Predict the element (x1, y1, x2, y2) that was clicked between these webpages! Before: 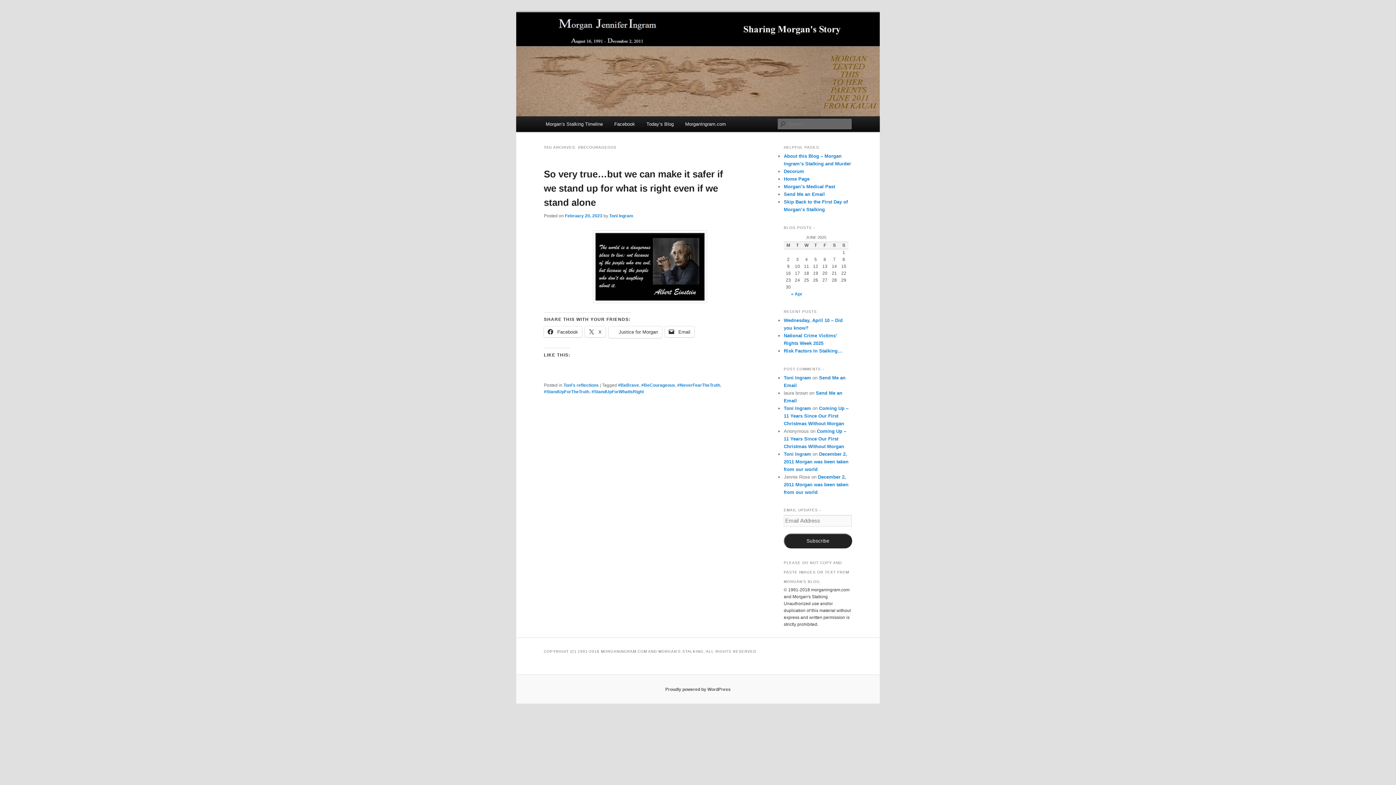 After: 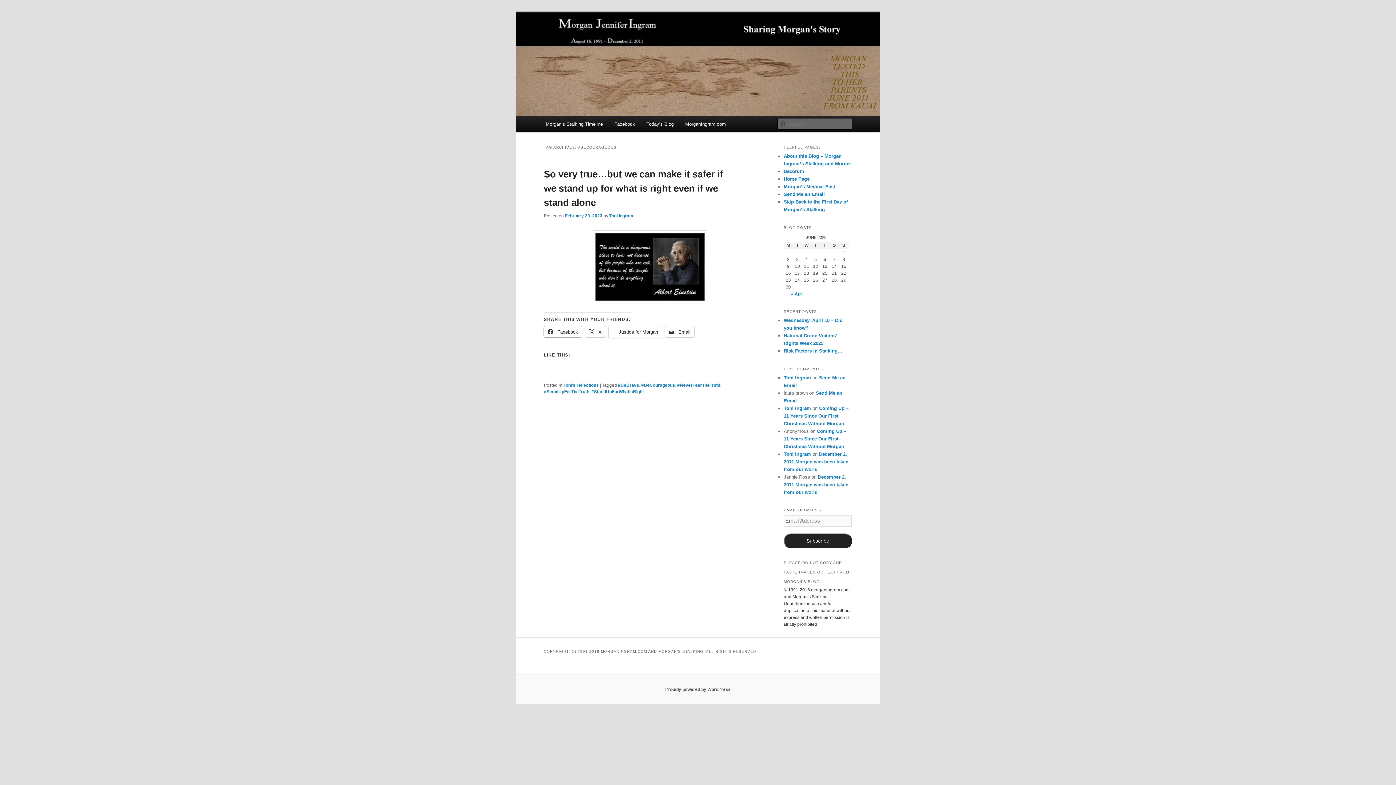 Action: label:  Facebook bbox: (544, 326, 582, 337)